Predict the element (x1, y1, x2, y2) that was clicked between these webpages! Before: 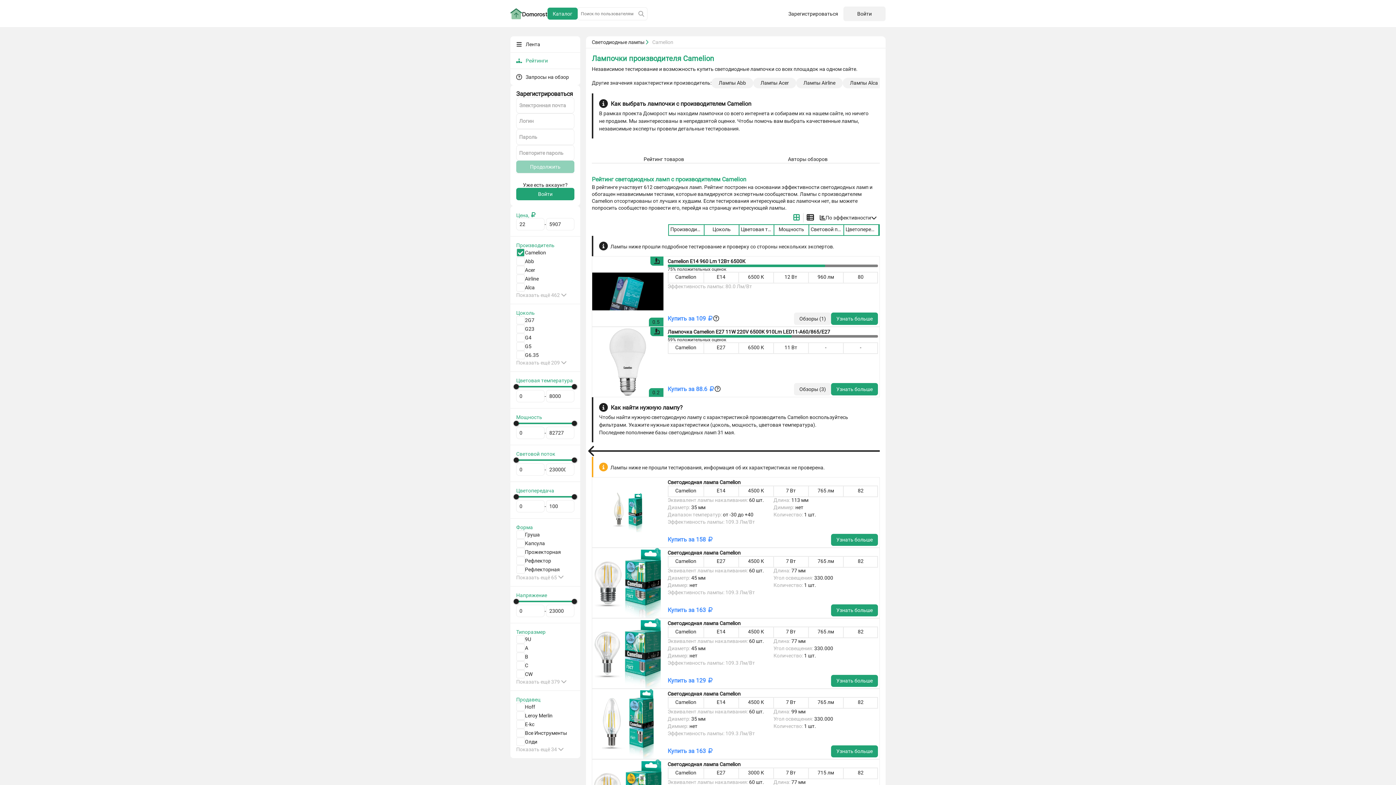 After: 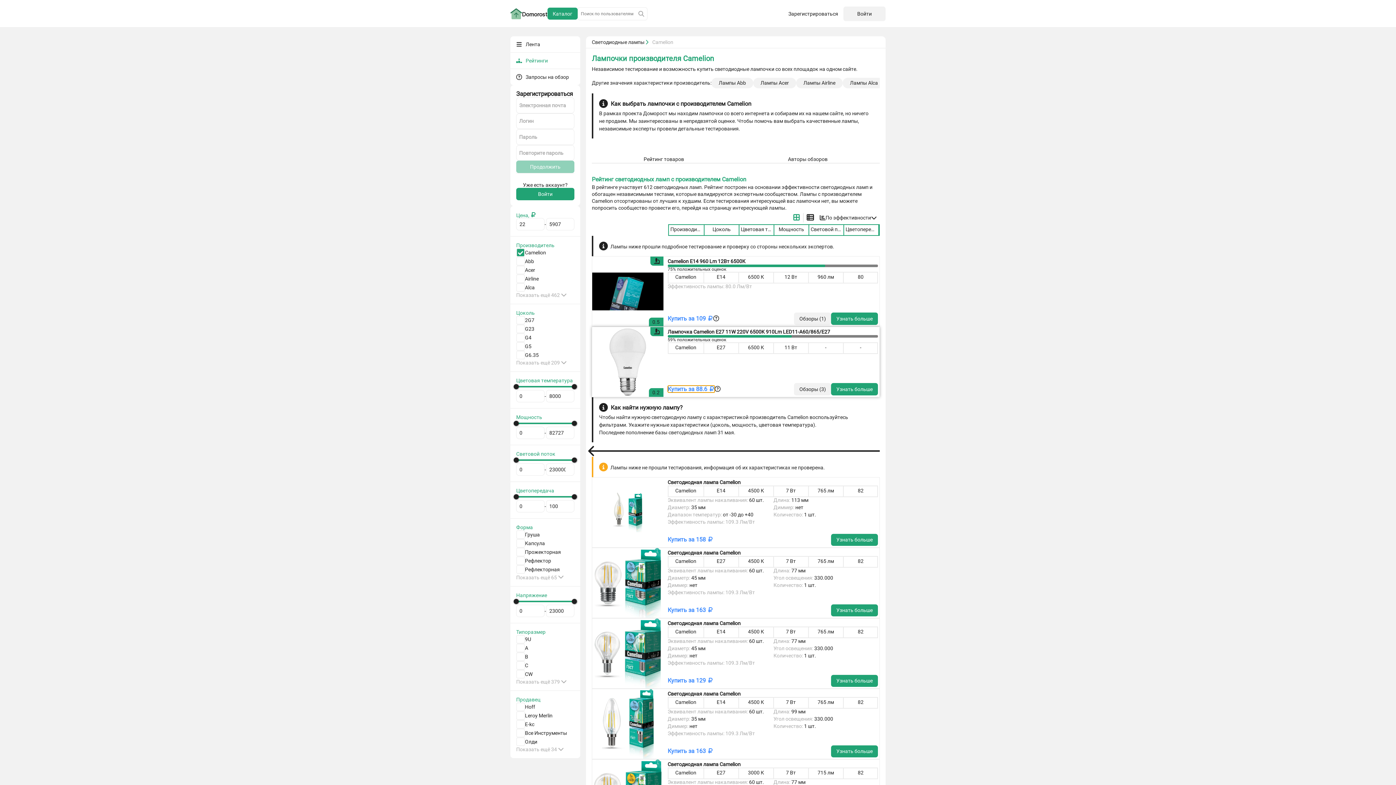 Action: bbox: (667, 386, 714, 392) label: Купить за 88.6 